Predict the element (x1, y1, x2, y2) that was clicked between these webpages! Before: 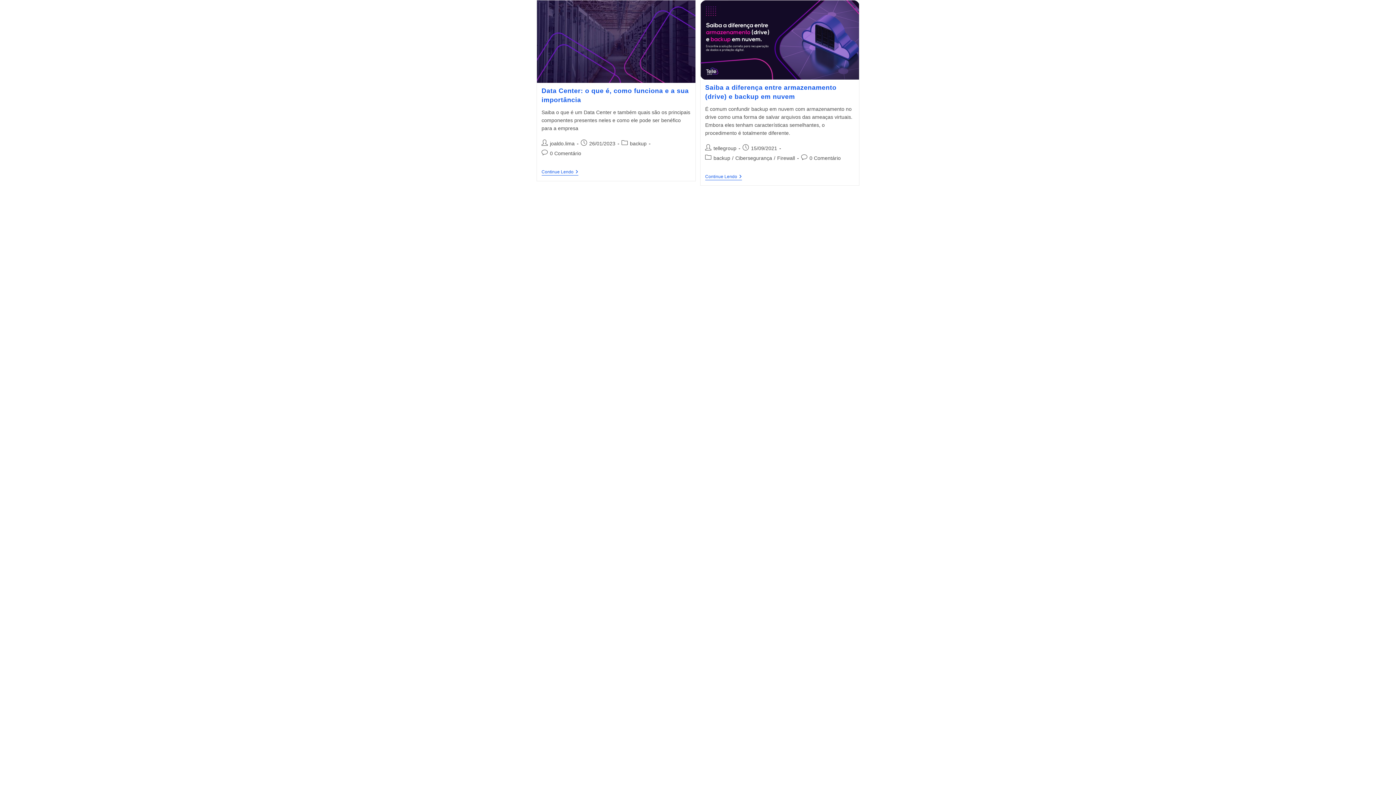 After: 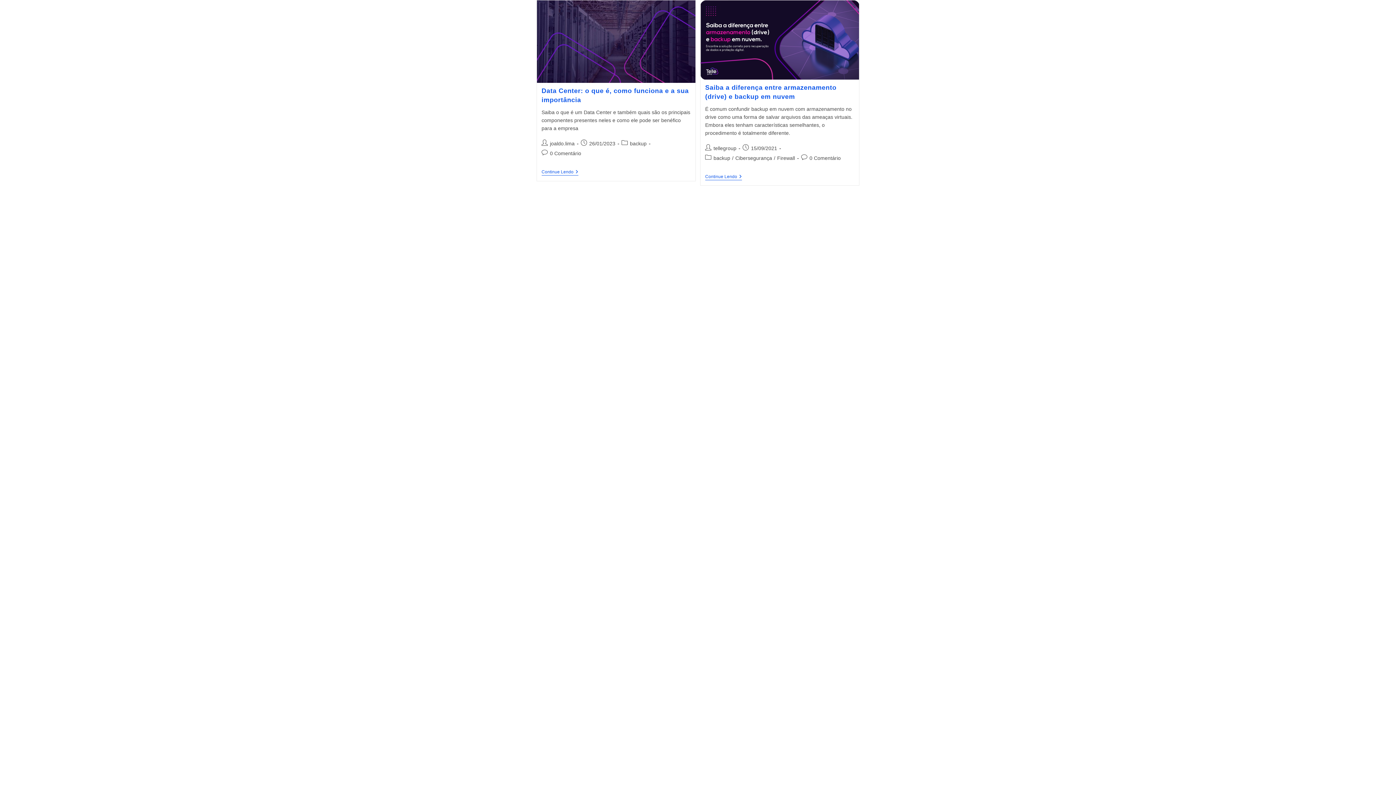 Action: label: backup bbox: (630, 140, 646, 146)